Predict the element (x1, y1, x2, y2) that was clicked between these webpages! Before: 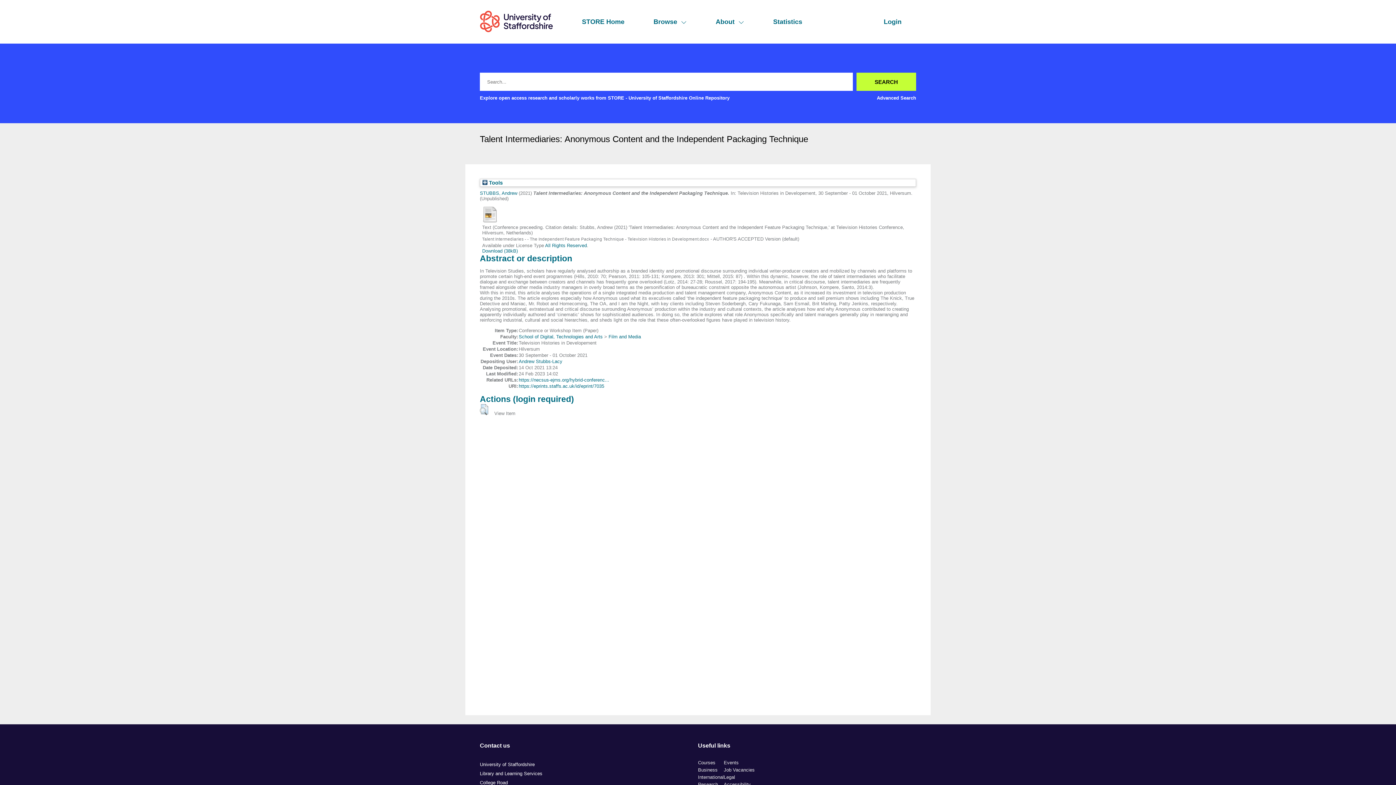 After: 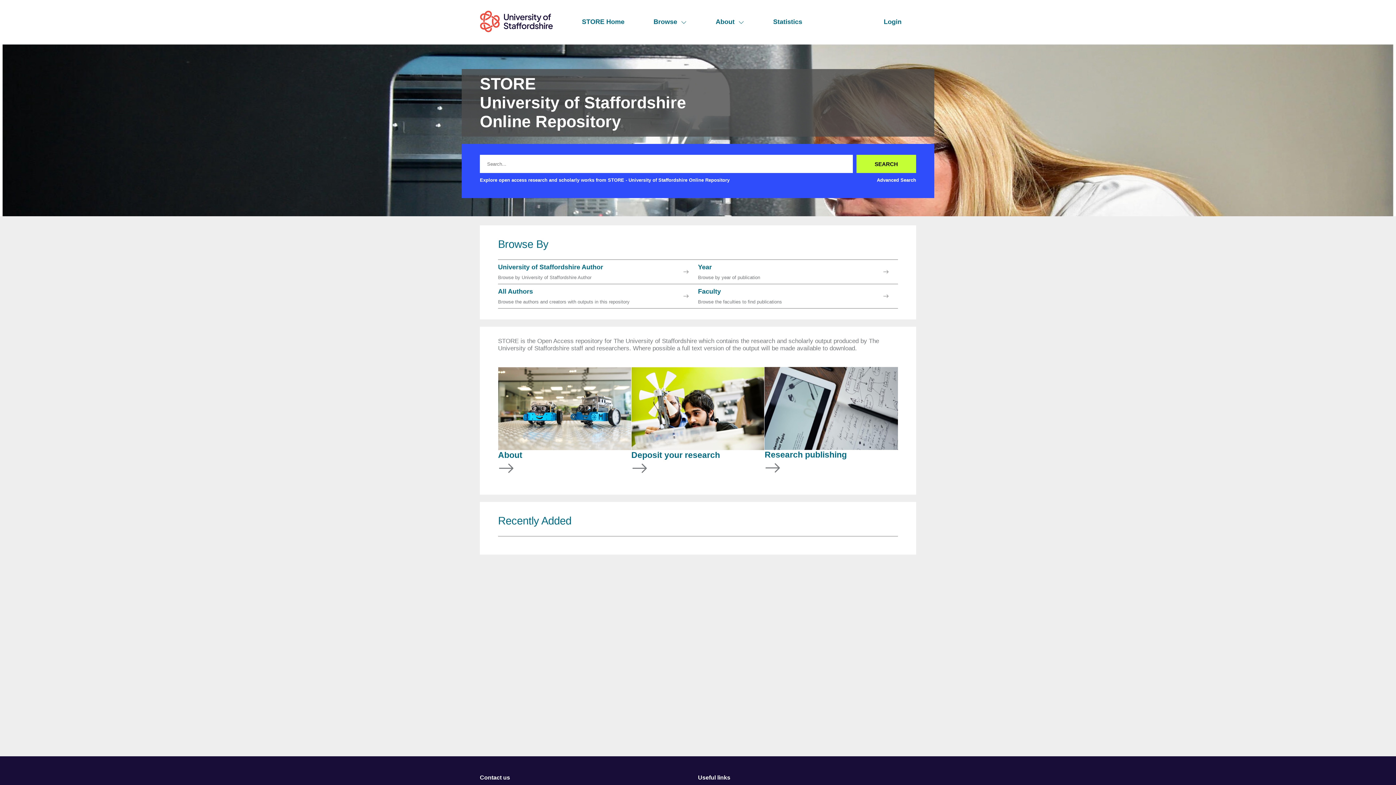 Action: bbox: (582, 18, 624, 25) label: STORE Home